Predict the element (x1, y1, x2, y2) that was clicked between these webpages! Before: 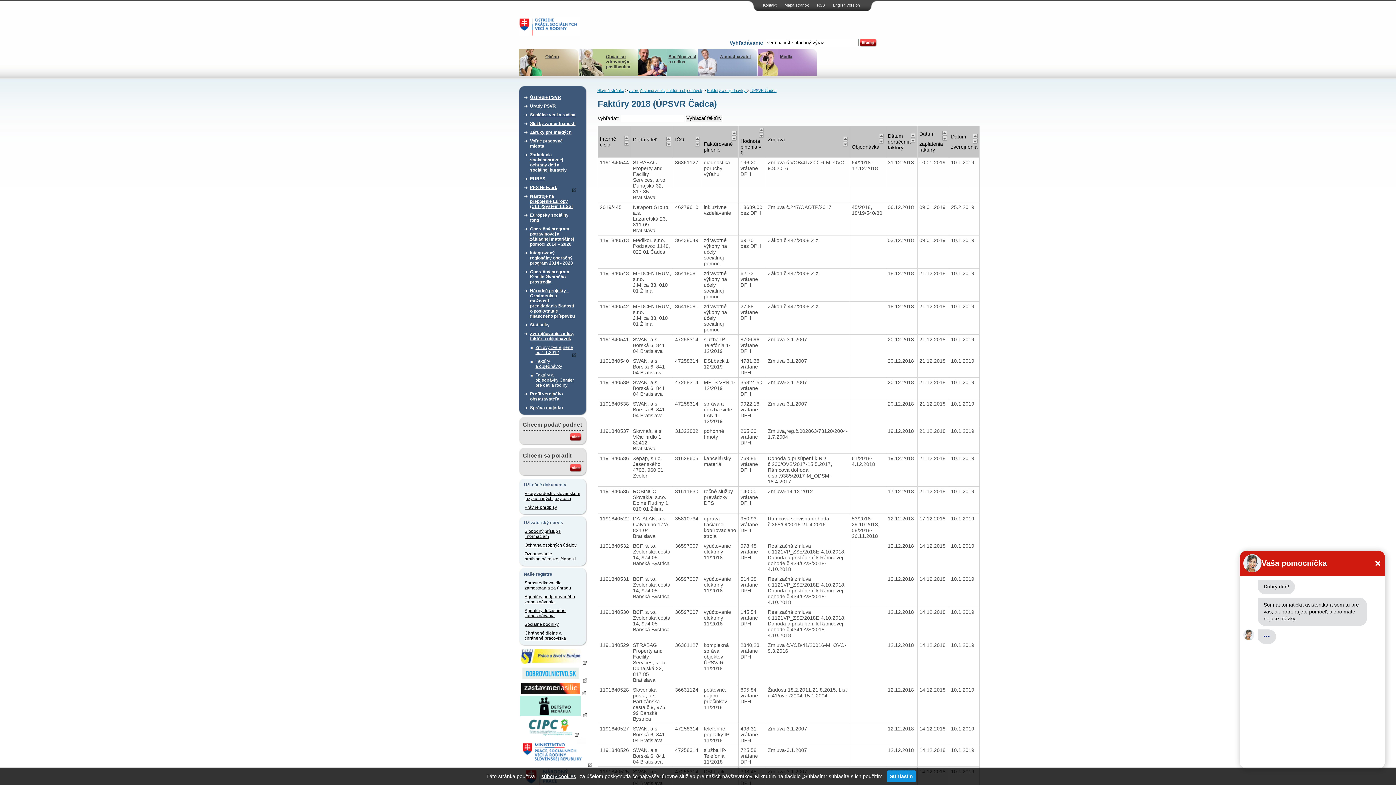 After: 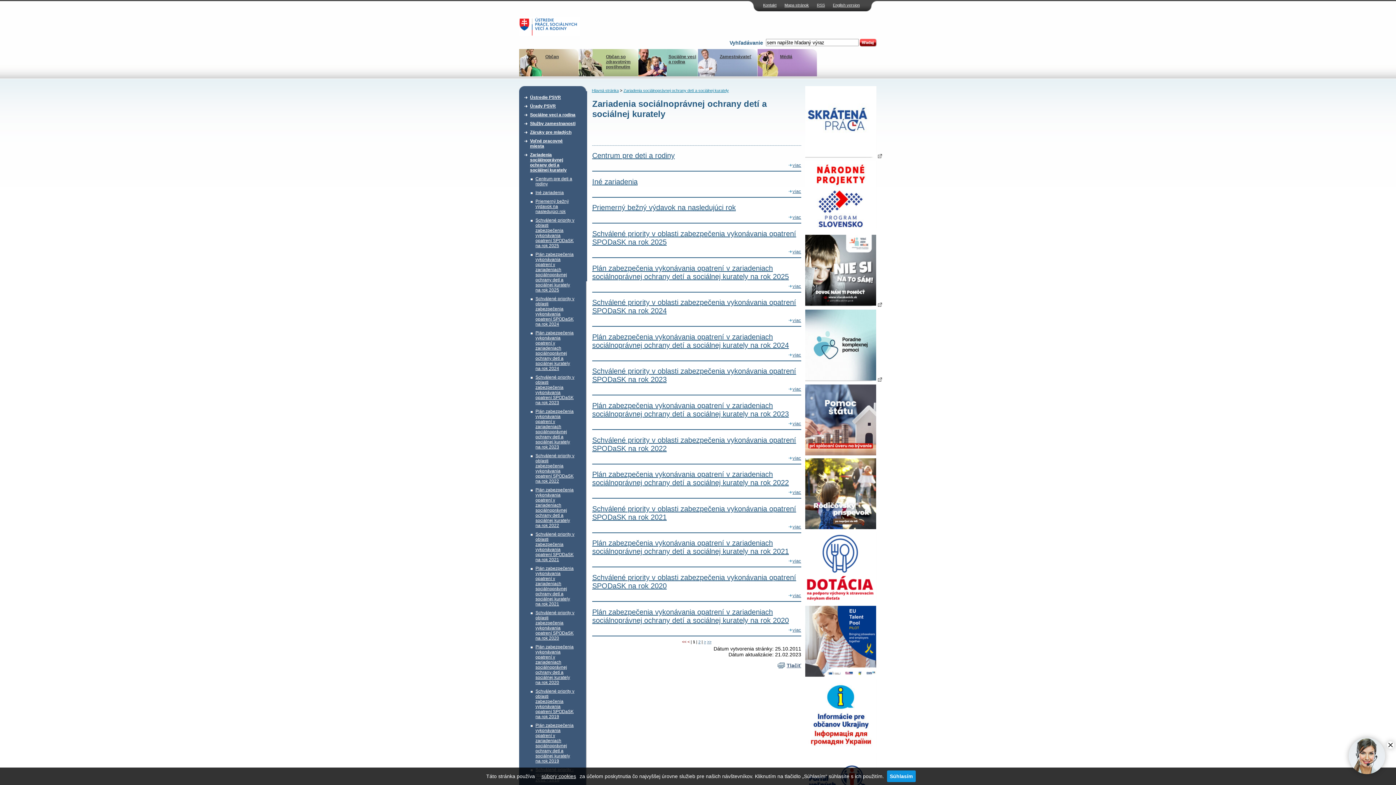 Action: label: Zariadenia sociálnoprávnej ochrany detí a sociálnej kurately bbox: (530, 150, 576, 174)